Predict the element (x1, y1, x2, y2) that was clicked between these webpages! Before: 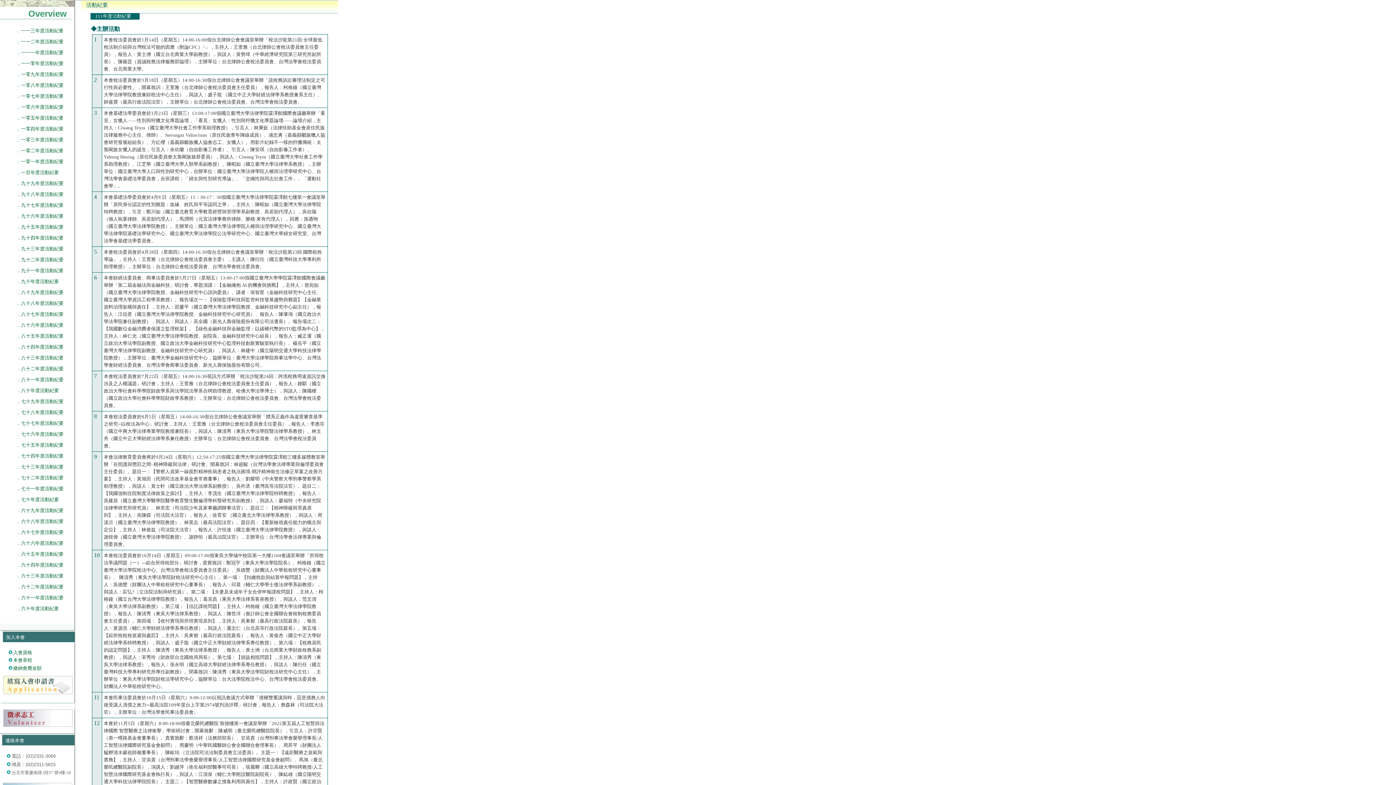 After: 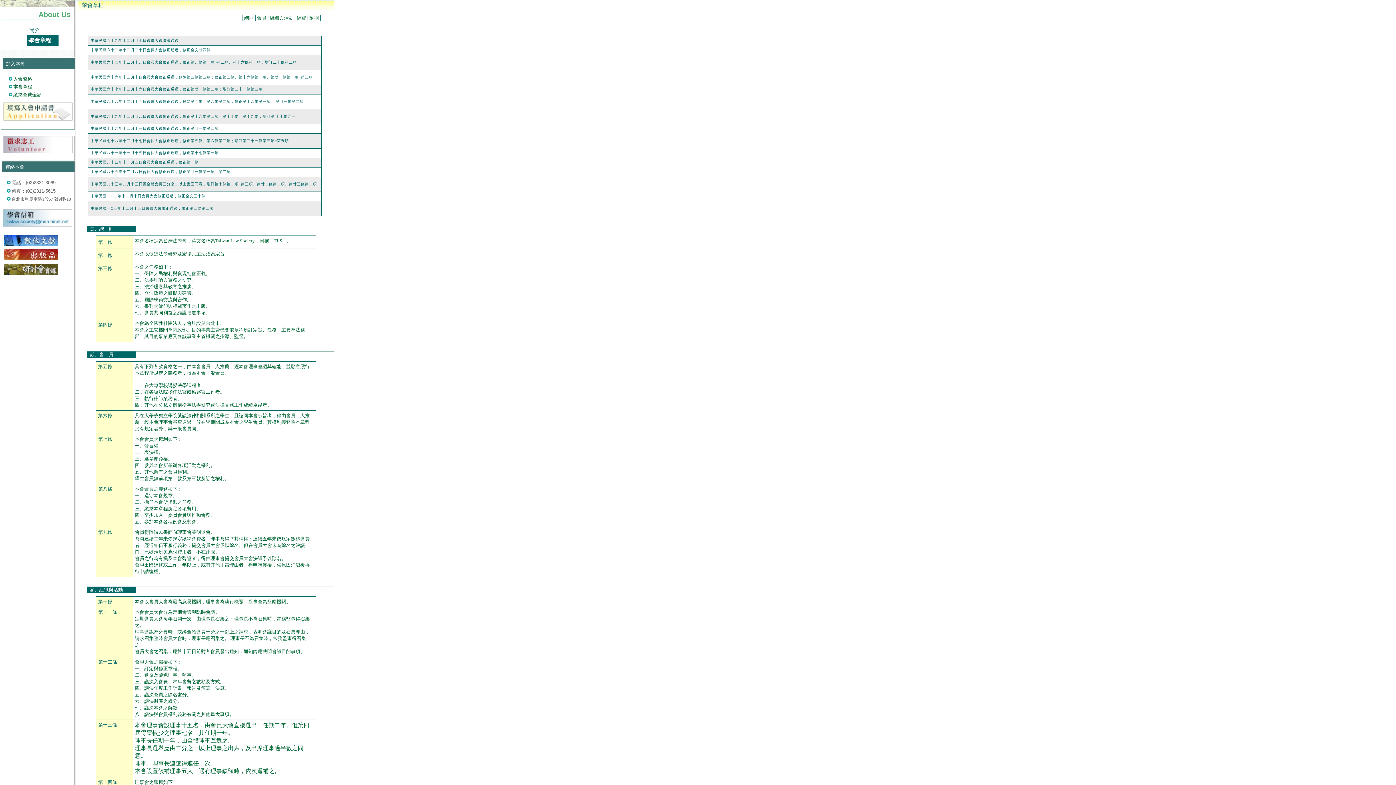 Action: label: 本會章程 bbox: (13, 657, 32, 663)